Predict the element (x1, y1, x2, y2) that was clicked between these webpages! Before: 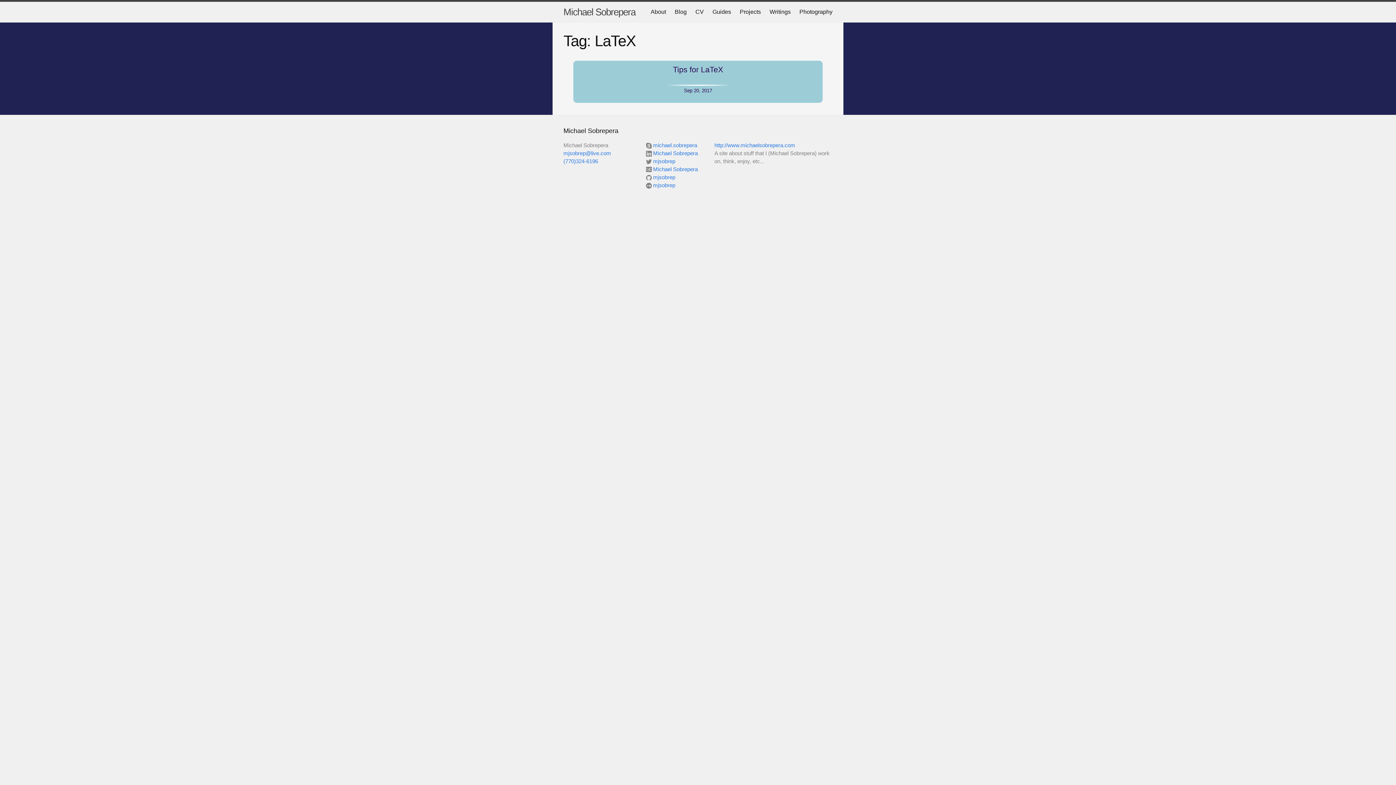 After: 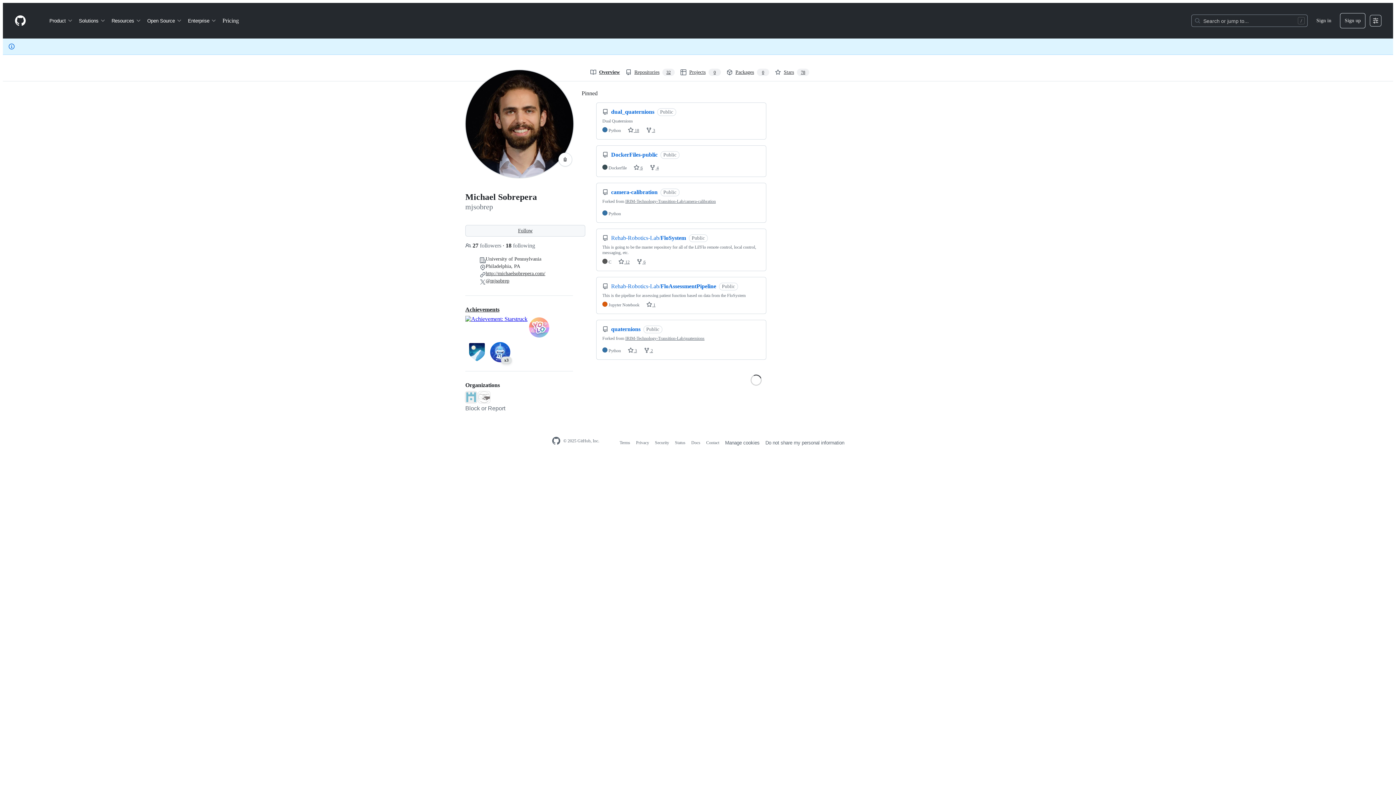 Action: label:  mjsobrep bbox: (646, 174, 675, 180)